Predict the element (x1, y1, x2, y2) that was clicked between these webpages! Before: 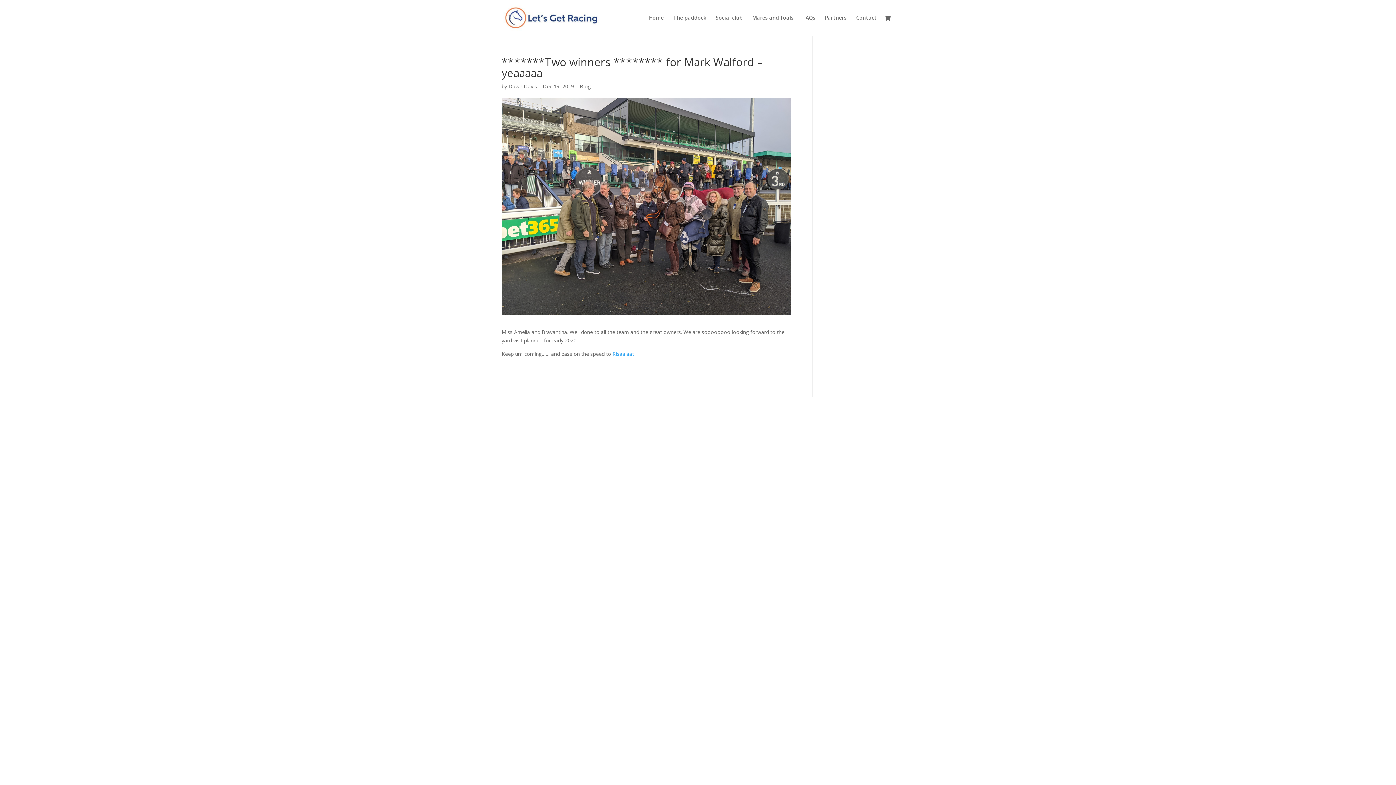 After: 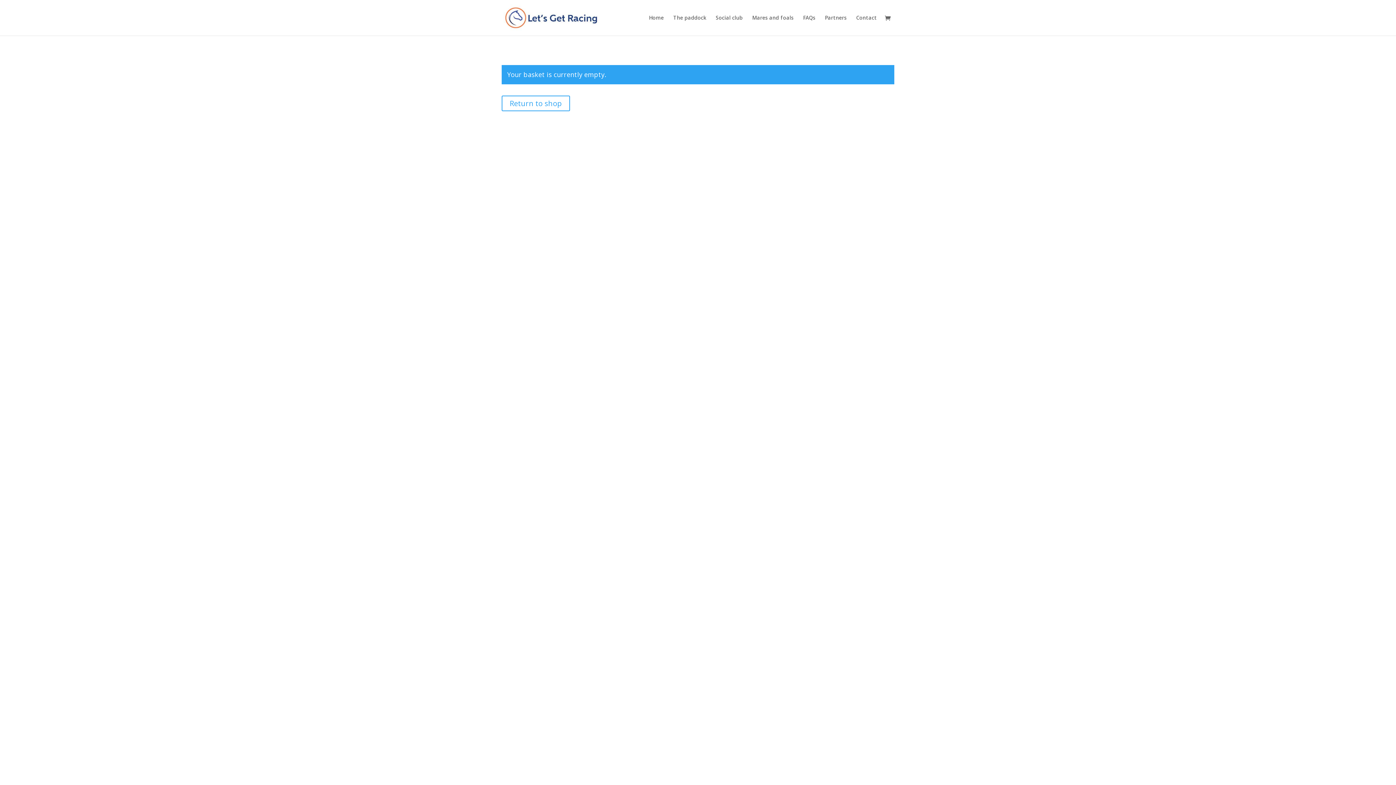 Action: bbox: (885, 14, 894, 22)